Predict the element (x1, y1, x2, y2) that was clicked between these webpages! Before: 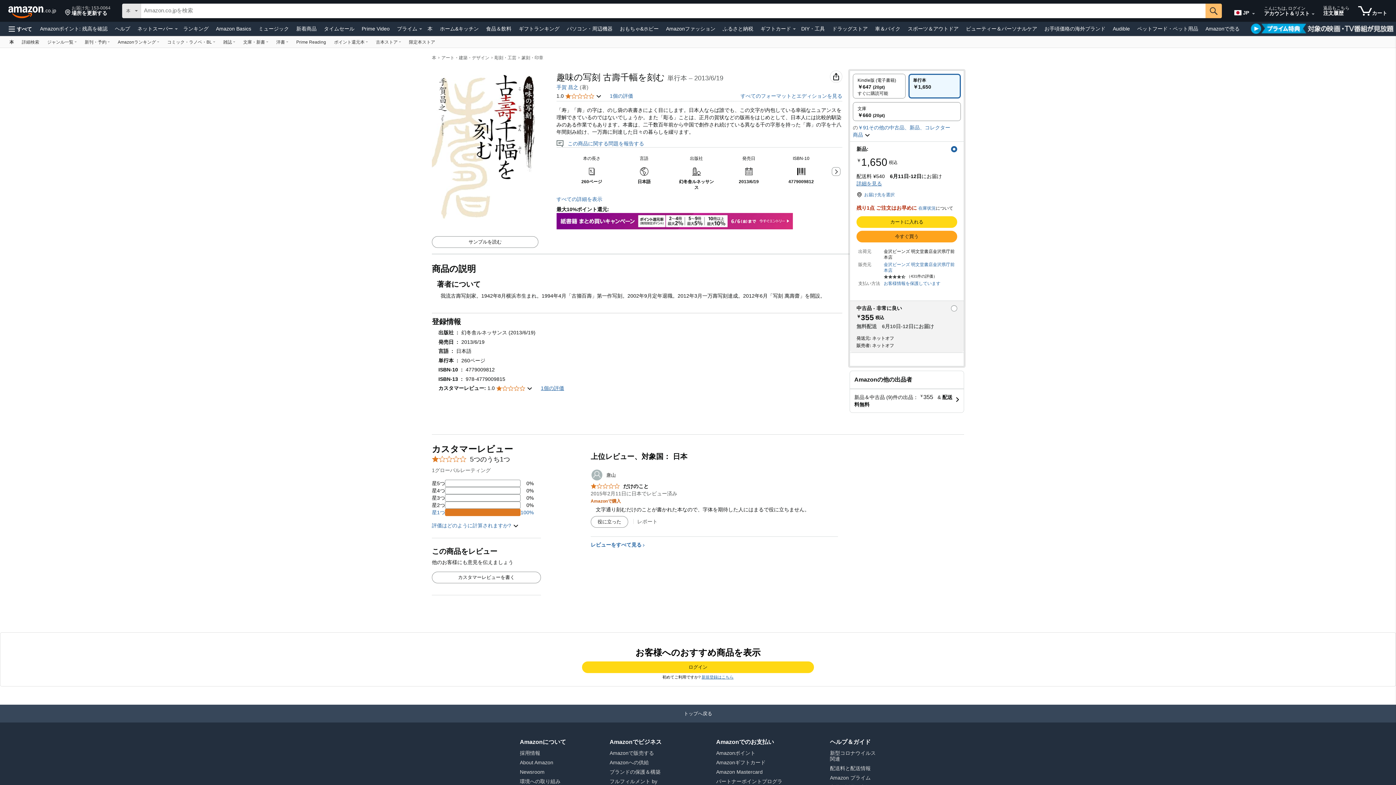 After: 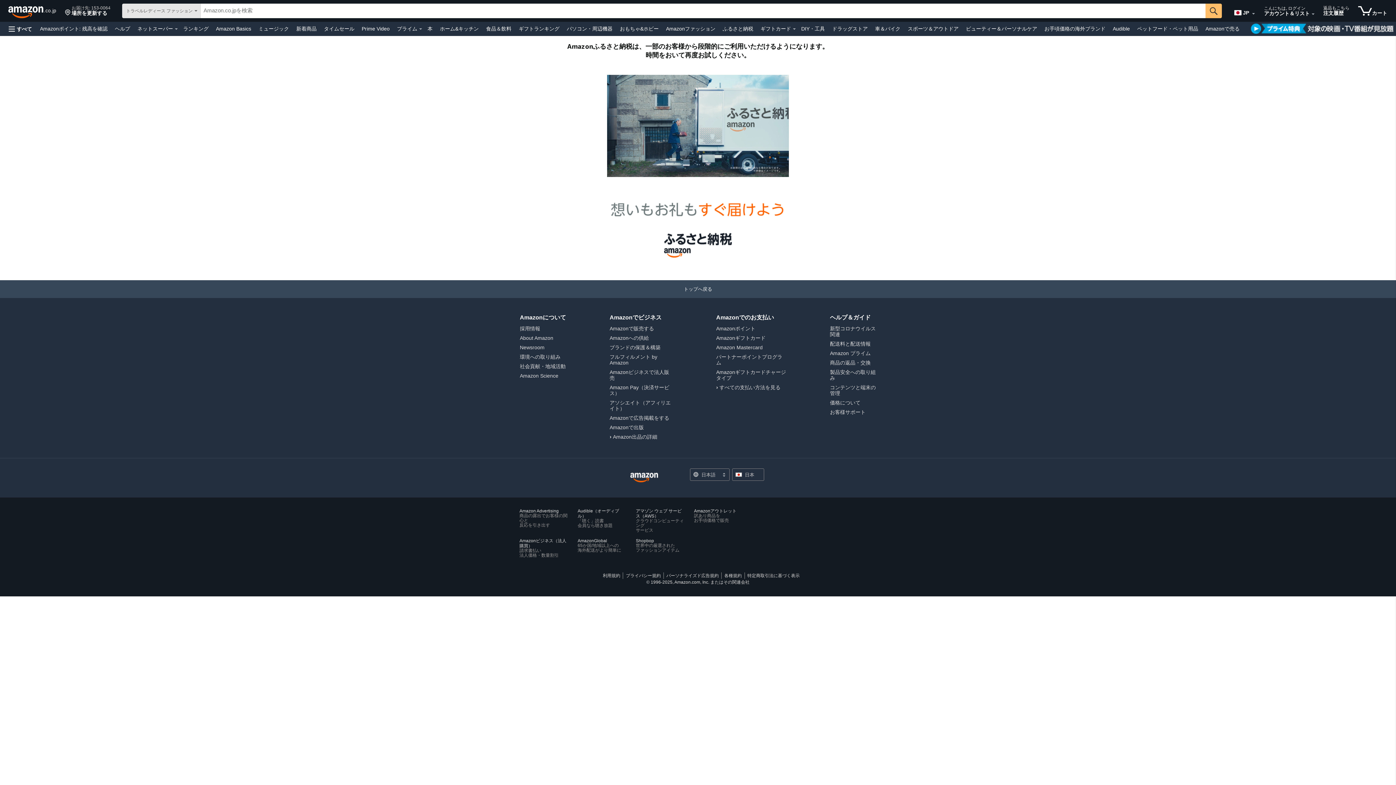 Action: label: ふるさと納税 bbox: (721, 23, 755, 33)